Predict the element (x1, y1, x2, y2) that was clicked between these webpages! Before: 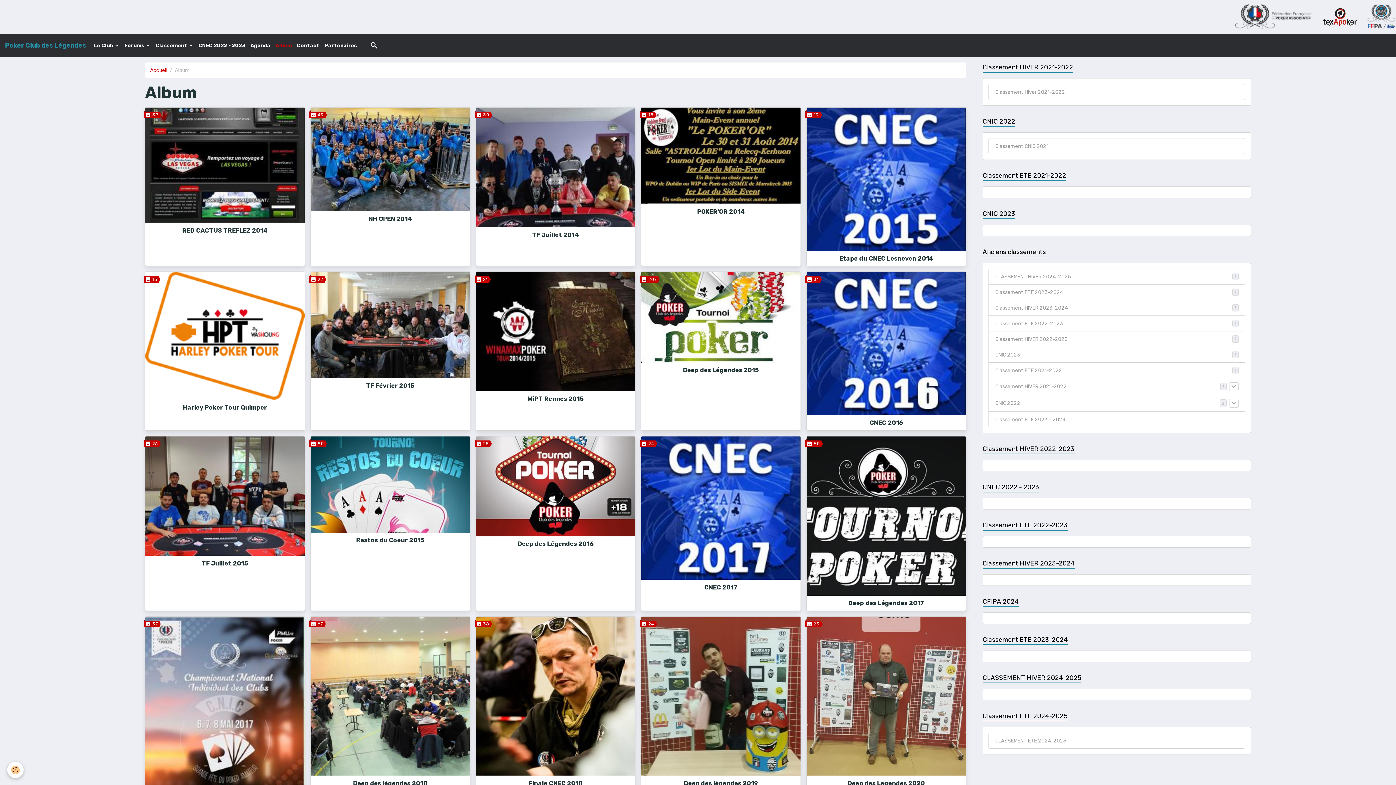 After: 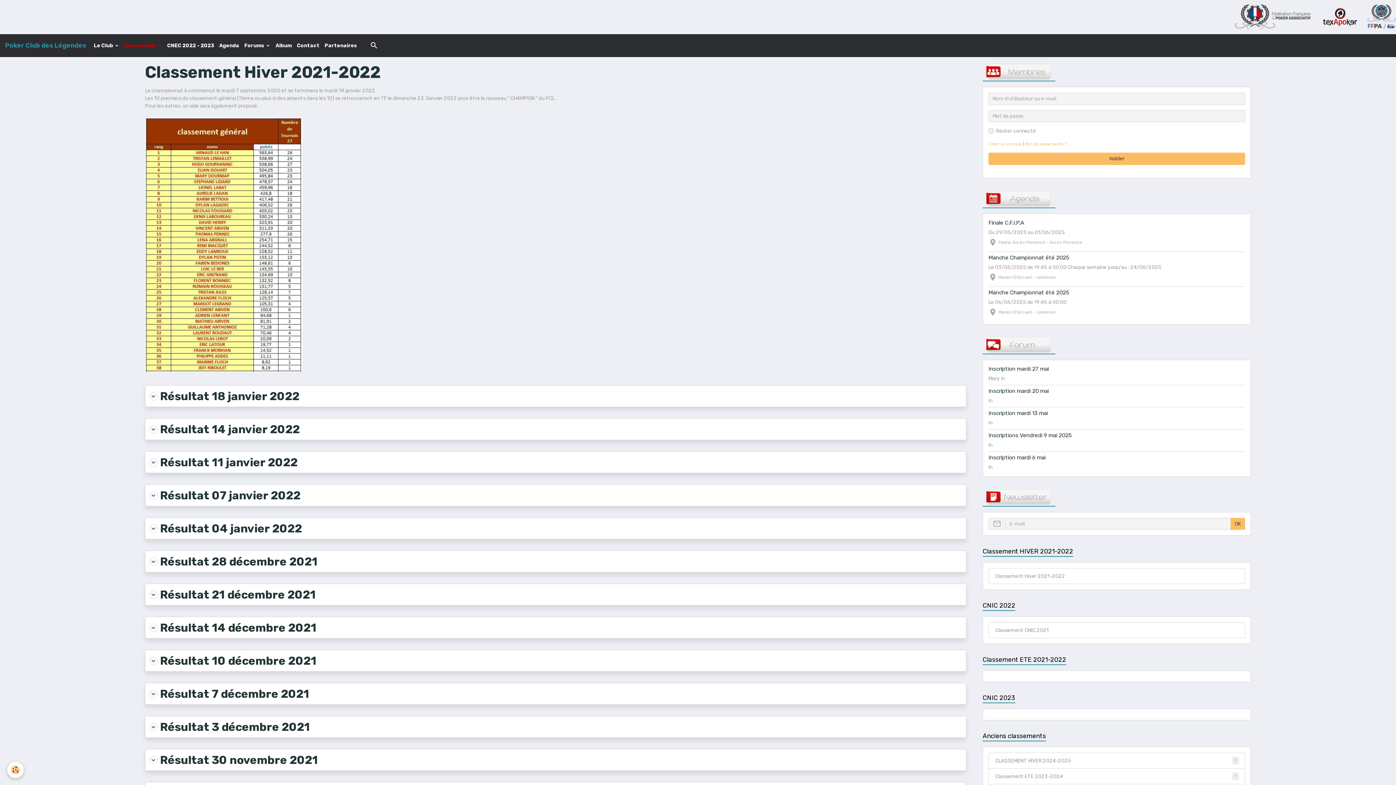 Action: bbox: (995, 382, 1220, 390) label: Classement HIVER 2021-2022